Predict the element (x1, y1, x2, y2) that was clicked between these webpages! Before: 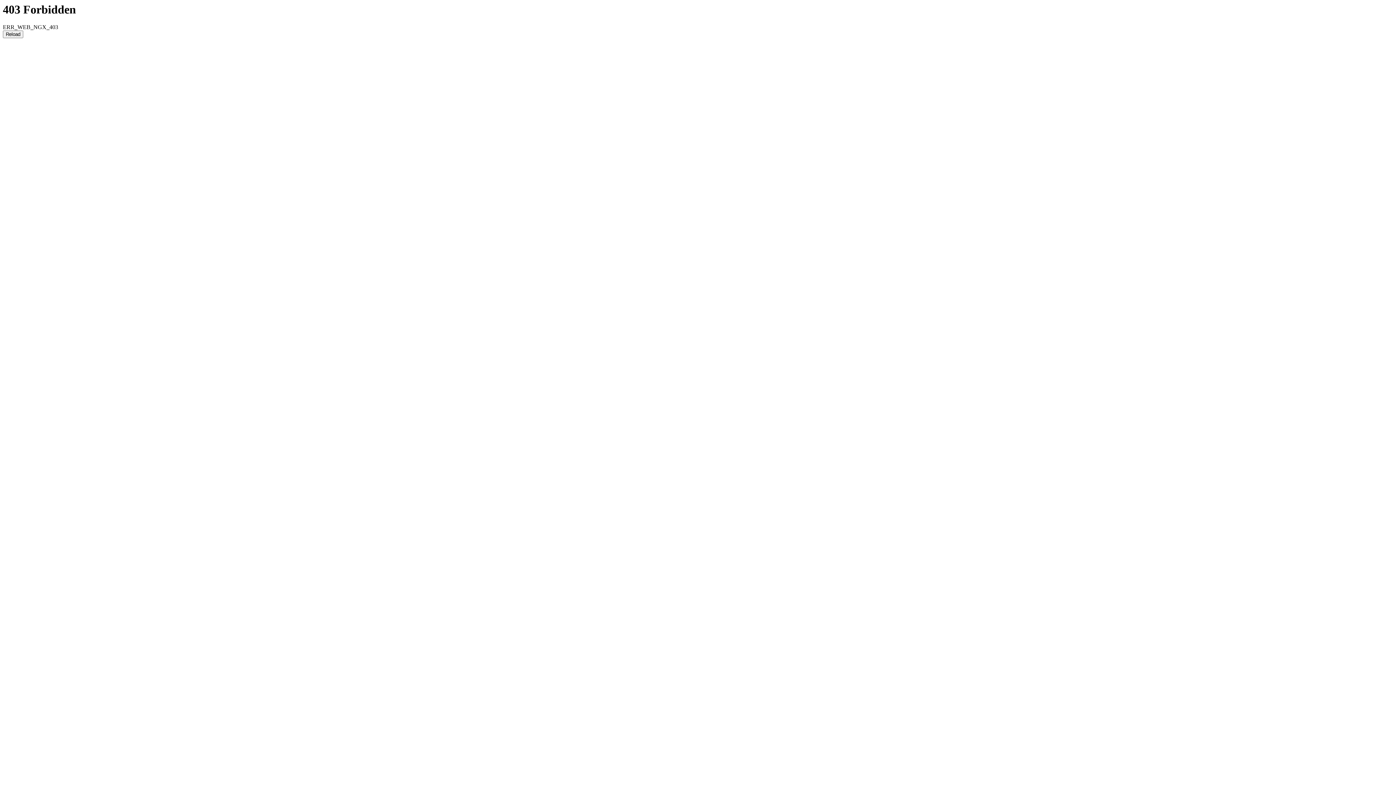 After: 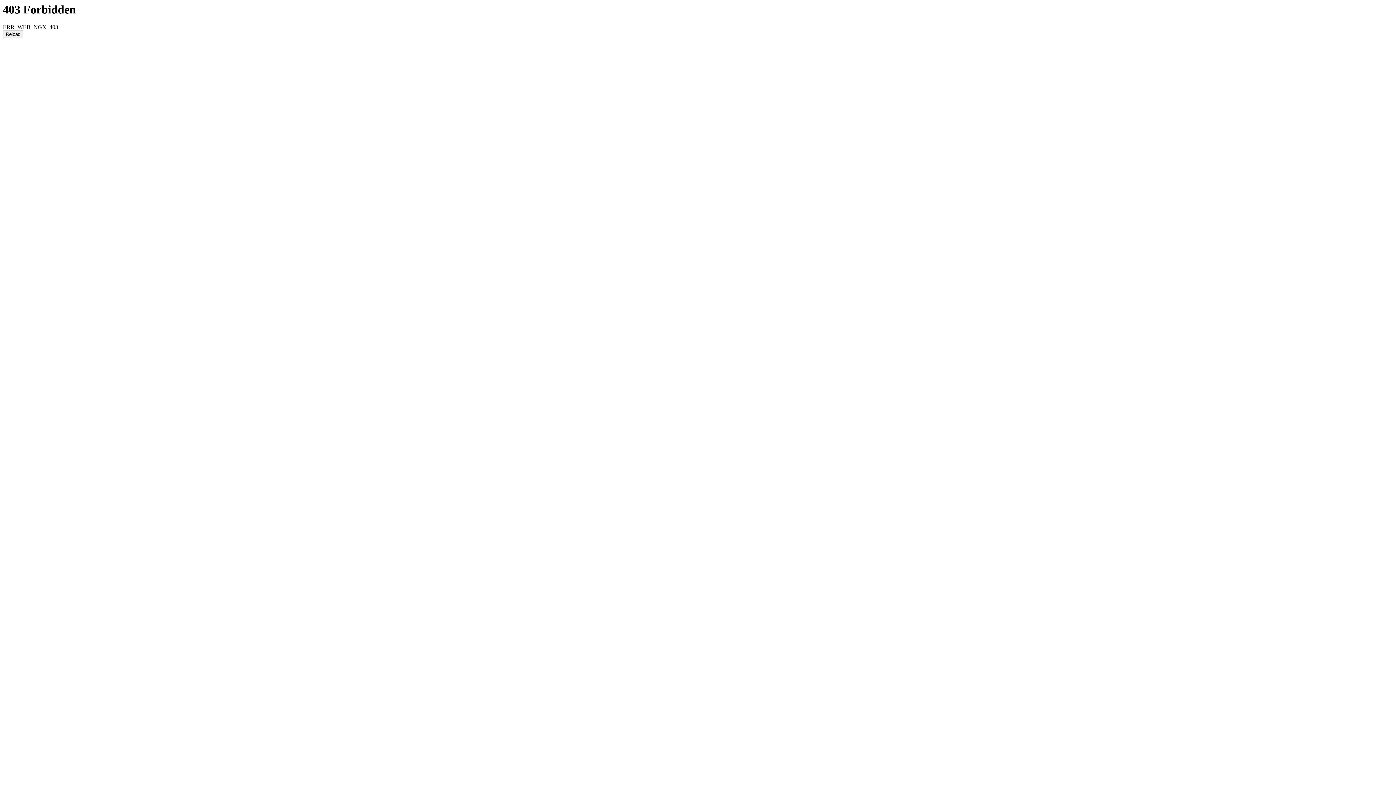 Action: label: Reload bbox: (2, 30, 23, 38)